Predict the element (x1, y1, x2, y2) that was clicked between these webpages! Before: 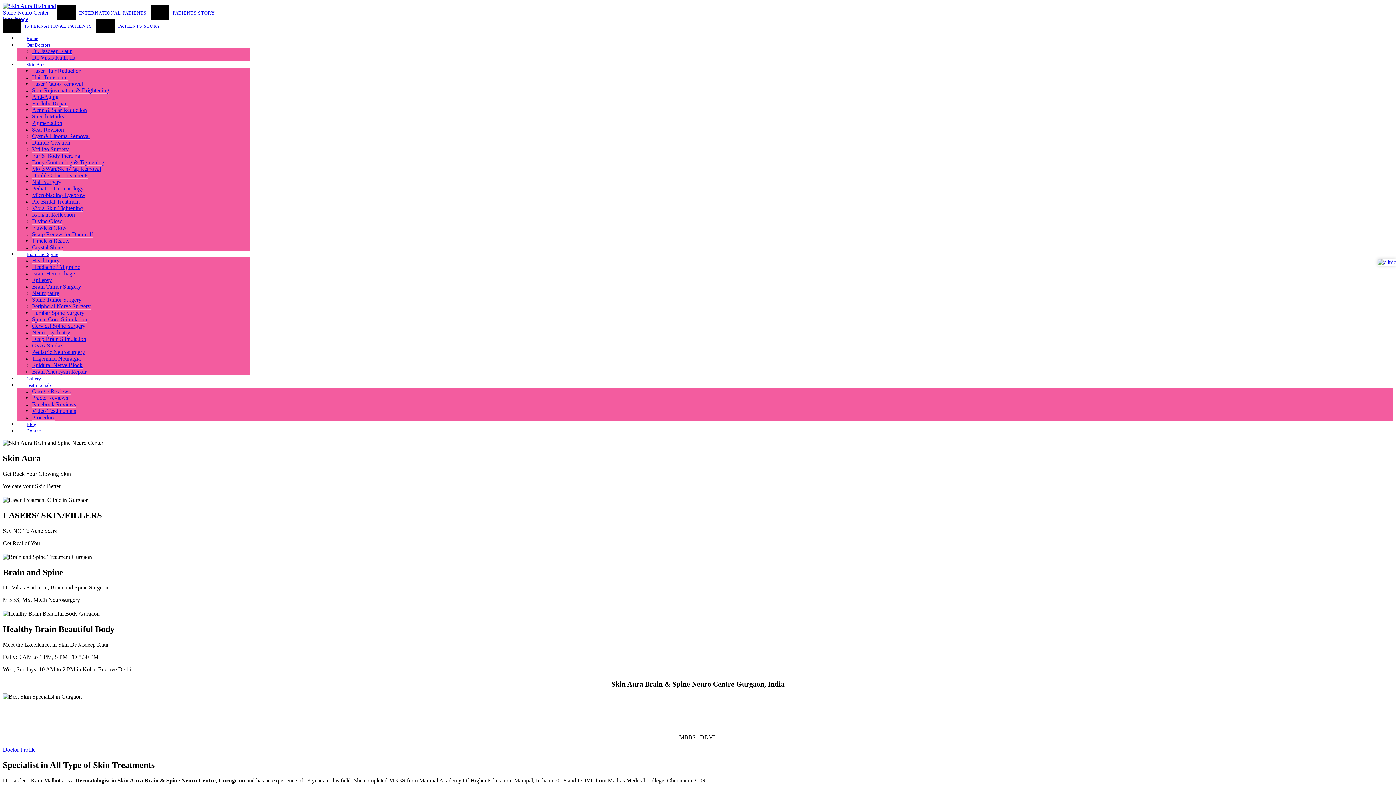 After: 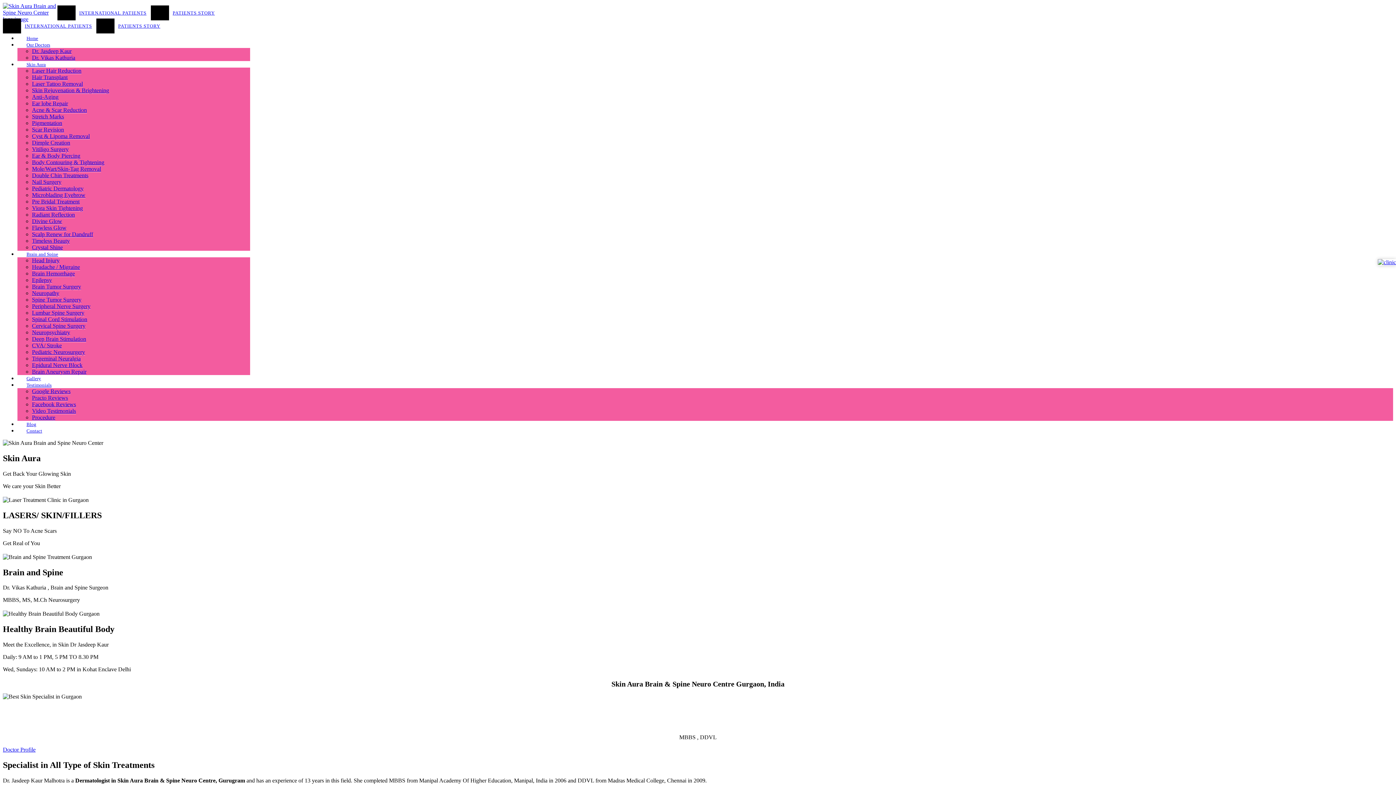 Action: label: Vitiligo Surgery bbox: (32, 146, 68, 152)